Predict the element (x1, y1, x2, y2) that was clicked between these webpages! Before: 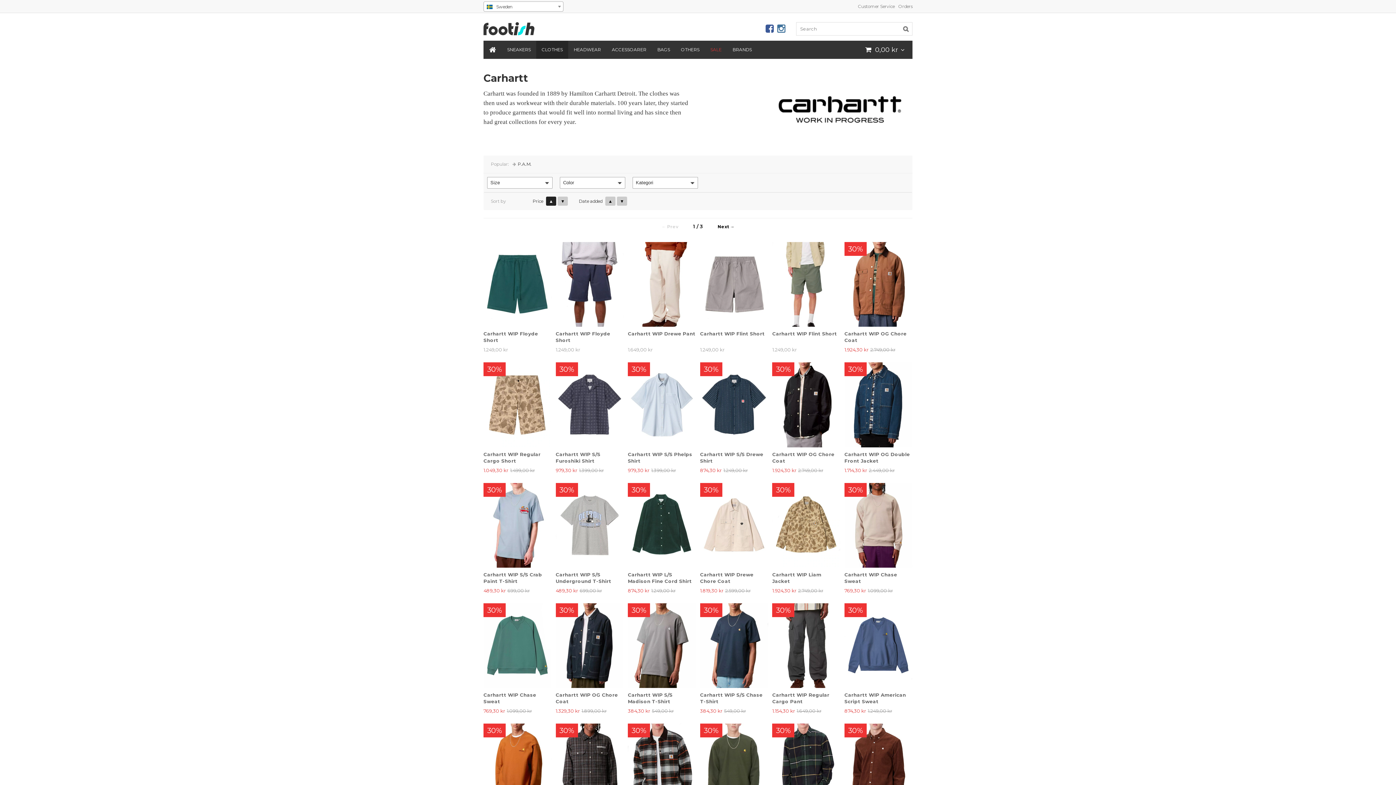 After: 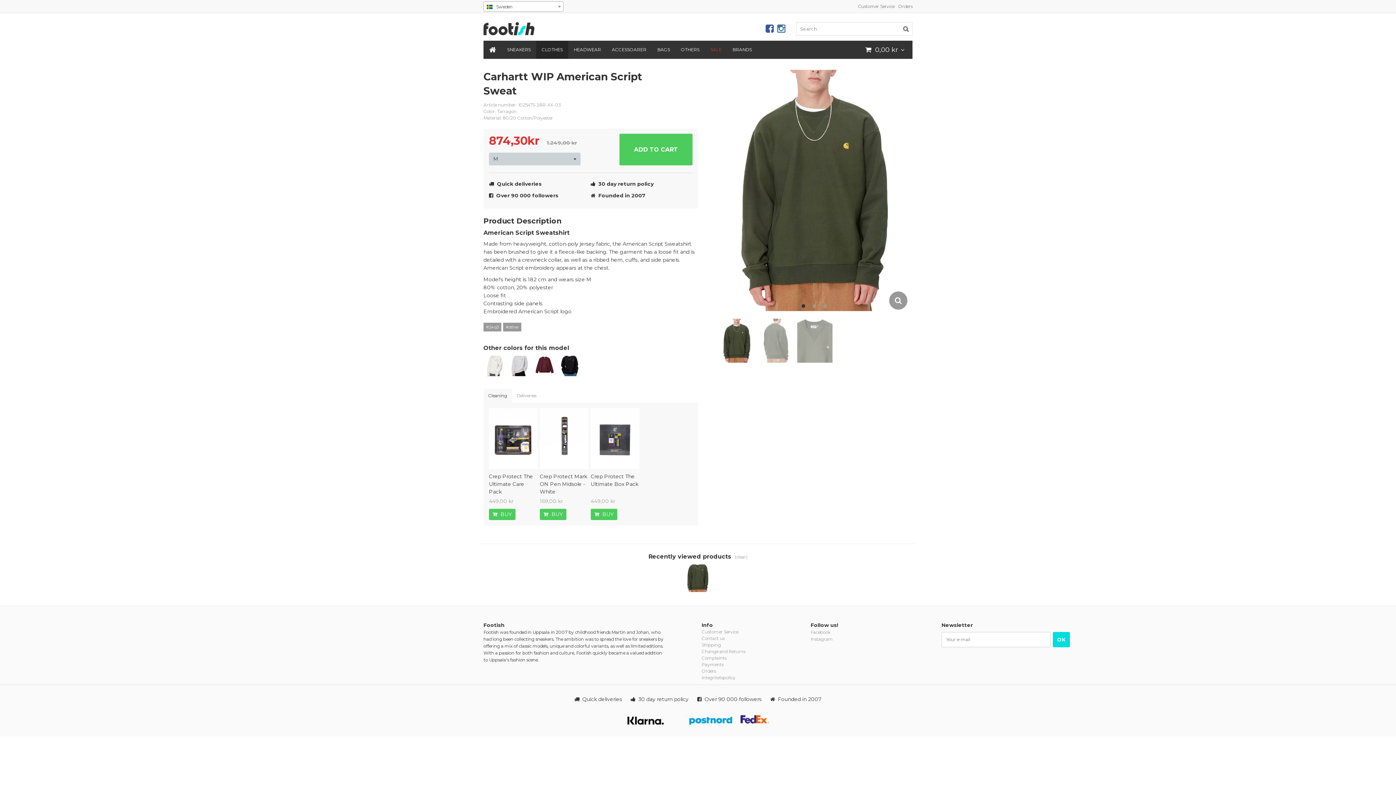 Action: bbox: (700, 724, 768, 809)